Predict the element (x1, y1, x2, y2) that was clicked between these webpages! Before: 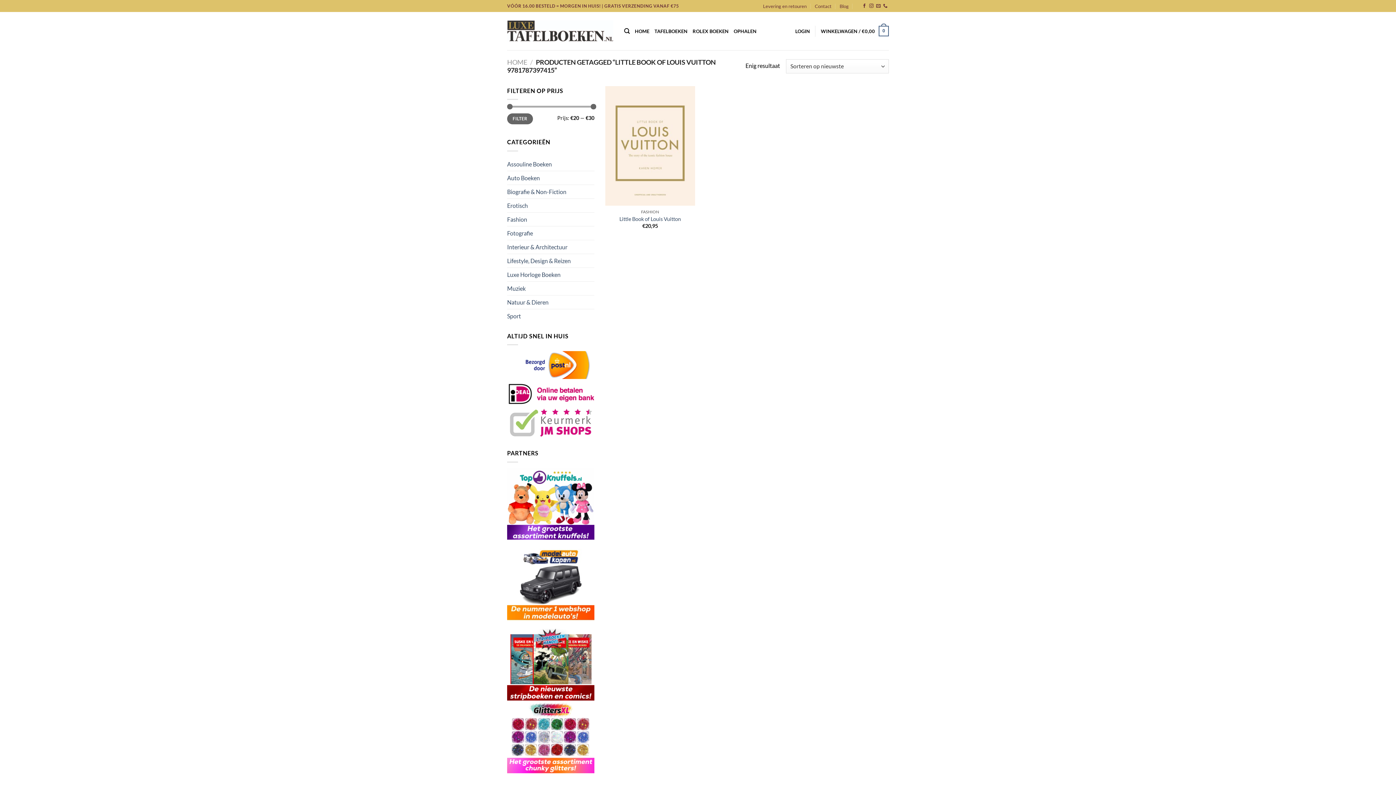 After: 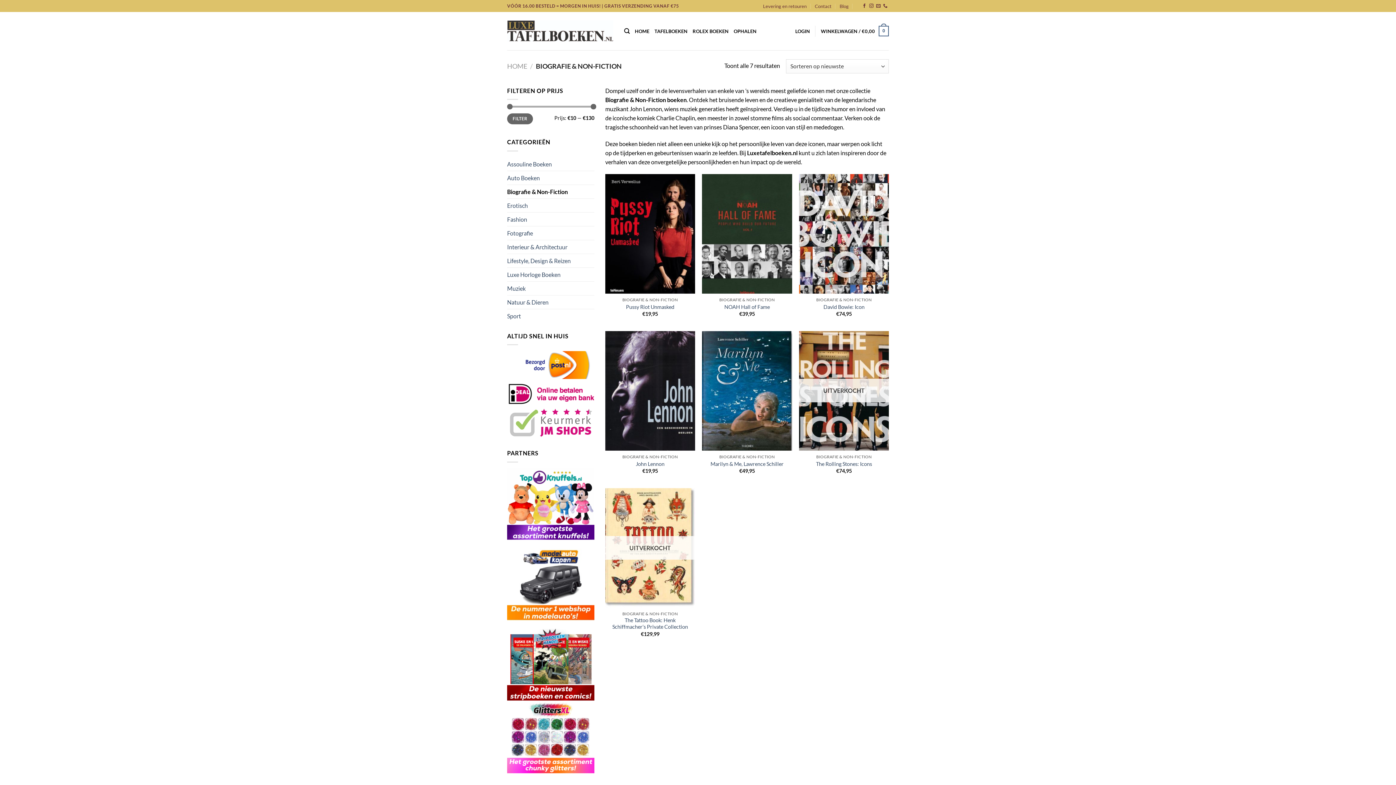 Action: label: Biografie & Non-Fiction bbox: (507, 185, 594, 198)